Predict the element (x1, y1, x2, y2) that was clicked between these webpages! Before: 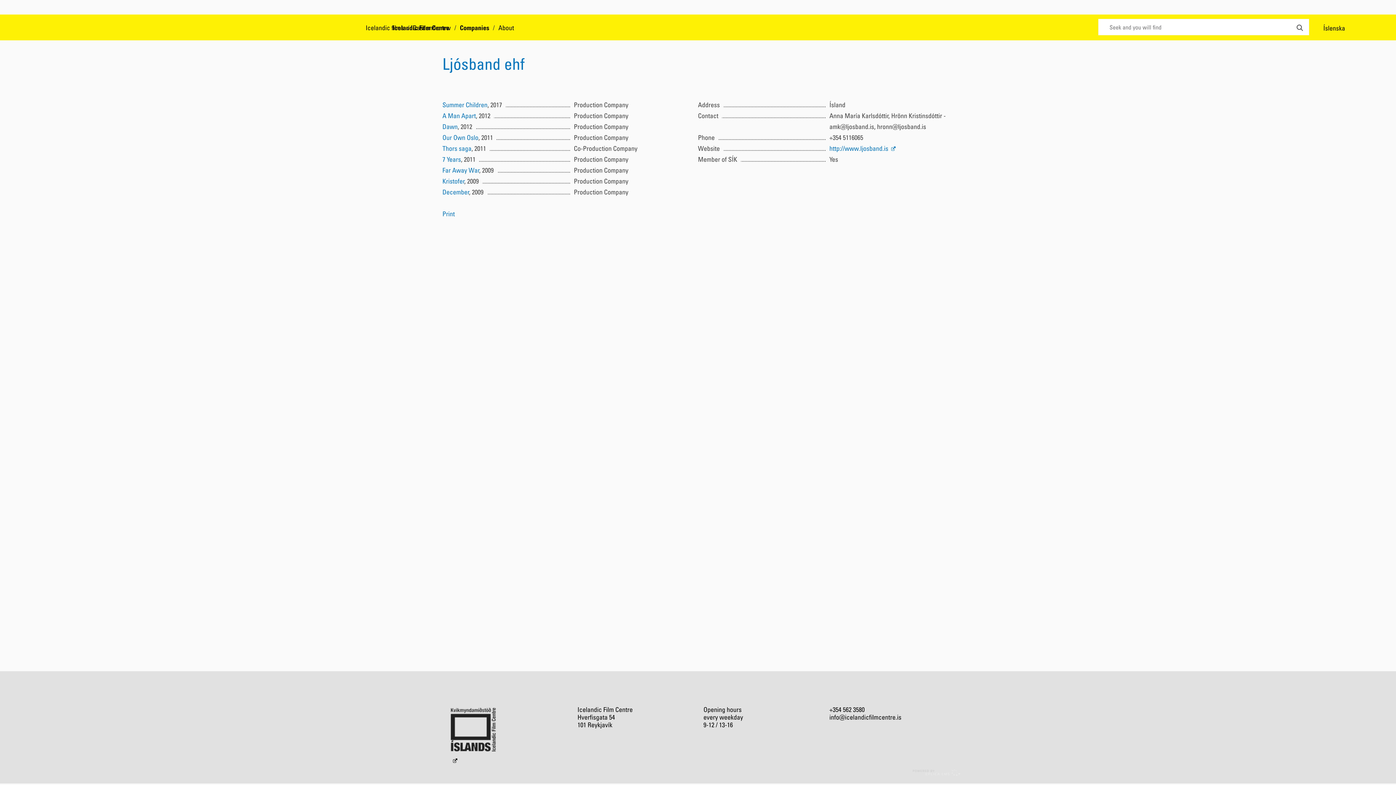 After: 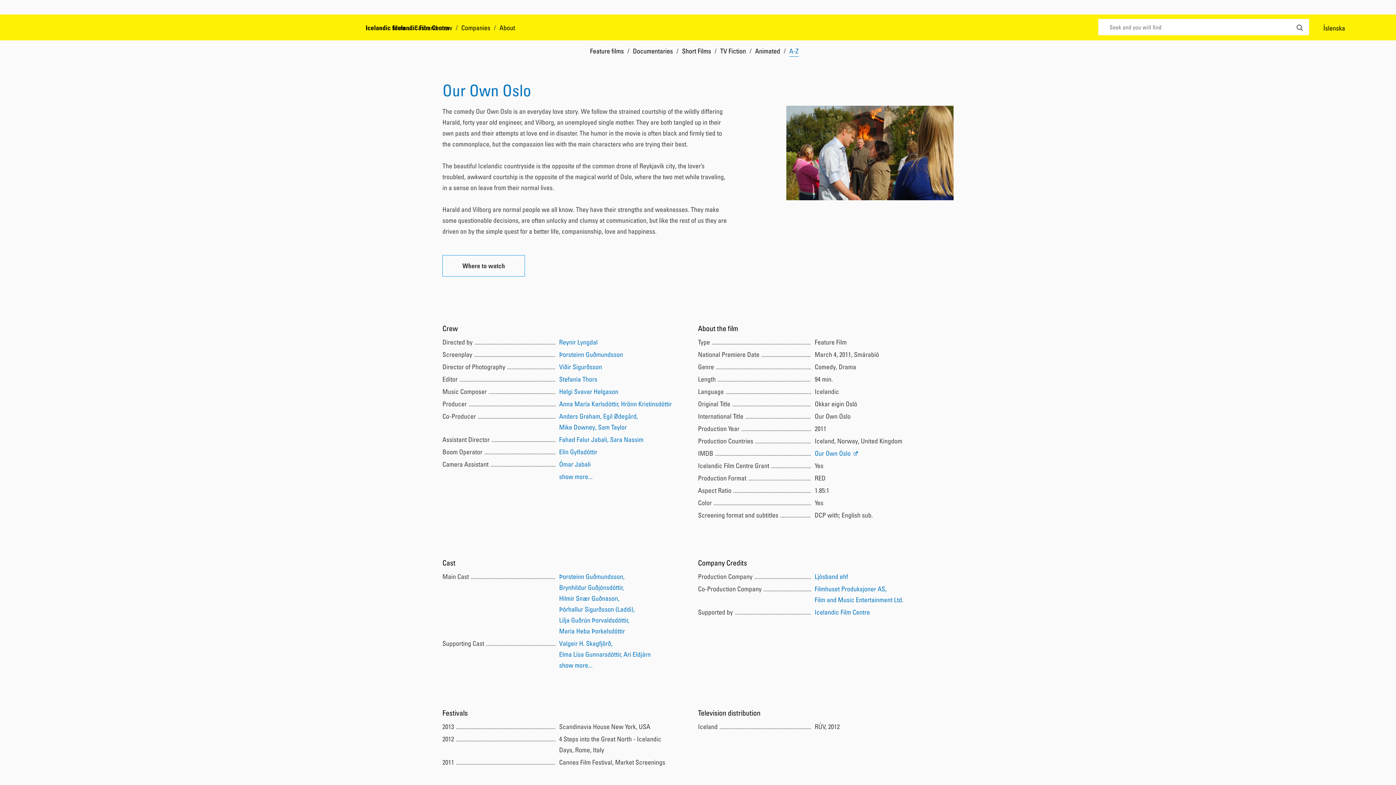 Action: bbox: (442, 133, 478, 141) label: Our Own Oslo